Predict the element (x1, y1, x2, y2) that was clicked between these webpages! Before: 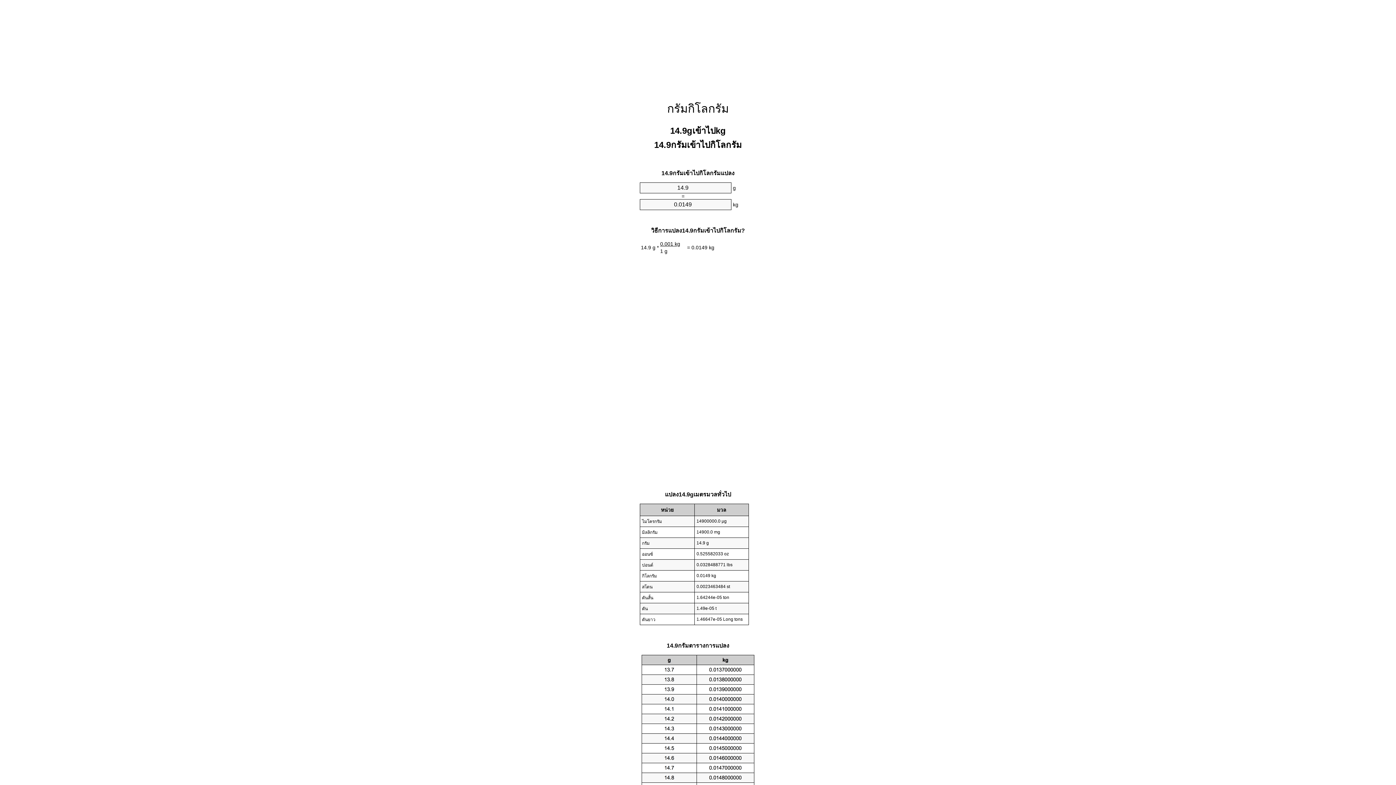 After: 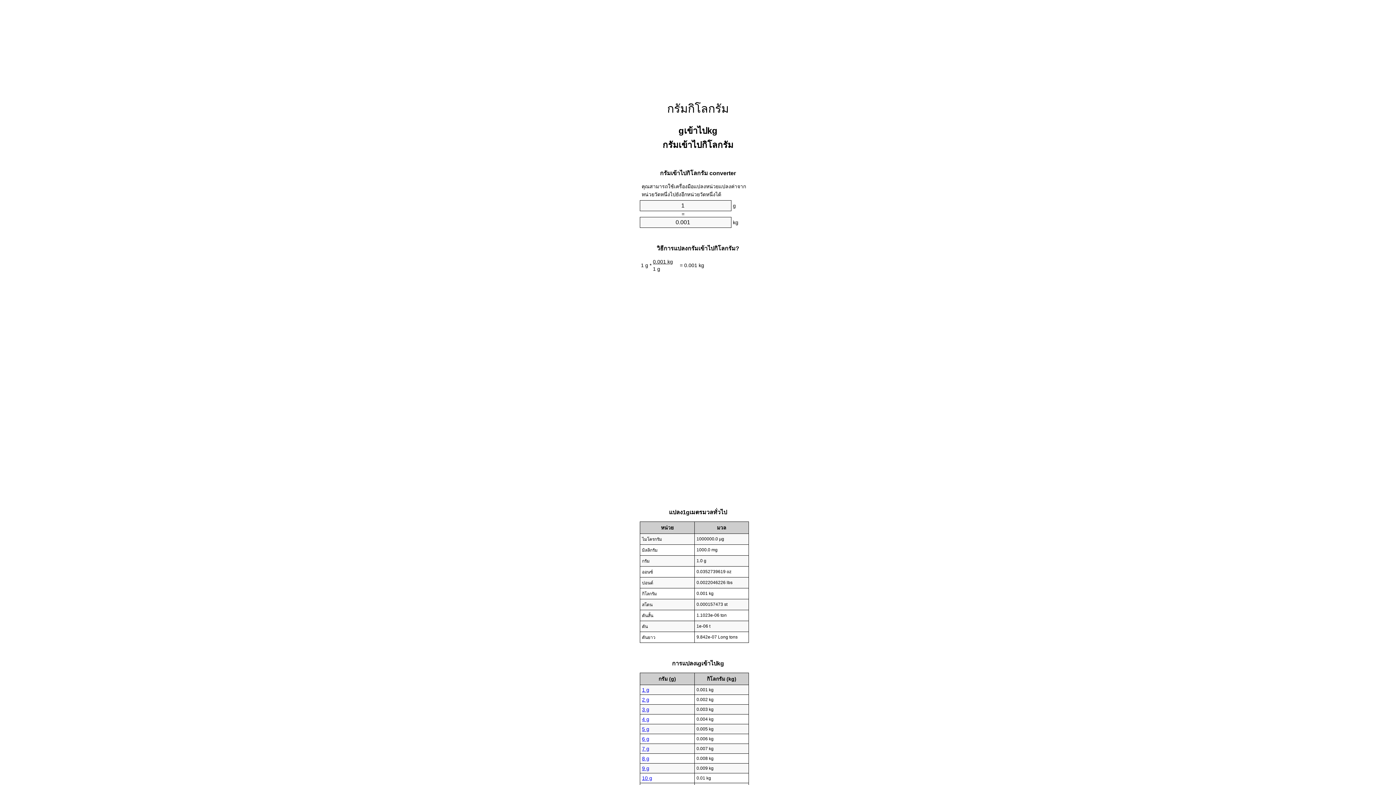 Action: bbox: (667, 102, 729, 115) label: กรัมกิโลกรัม